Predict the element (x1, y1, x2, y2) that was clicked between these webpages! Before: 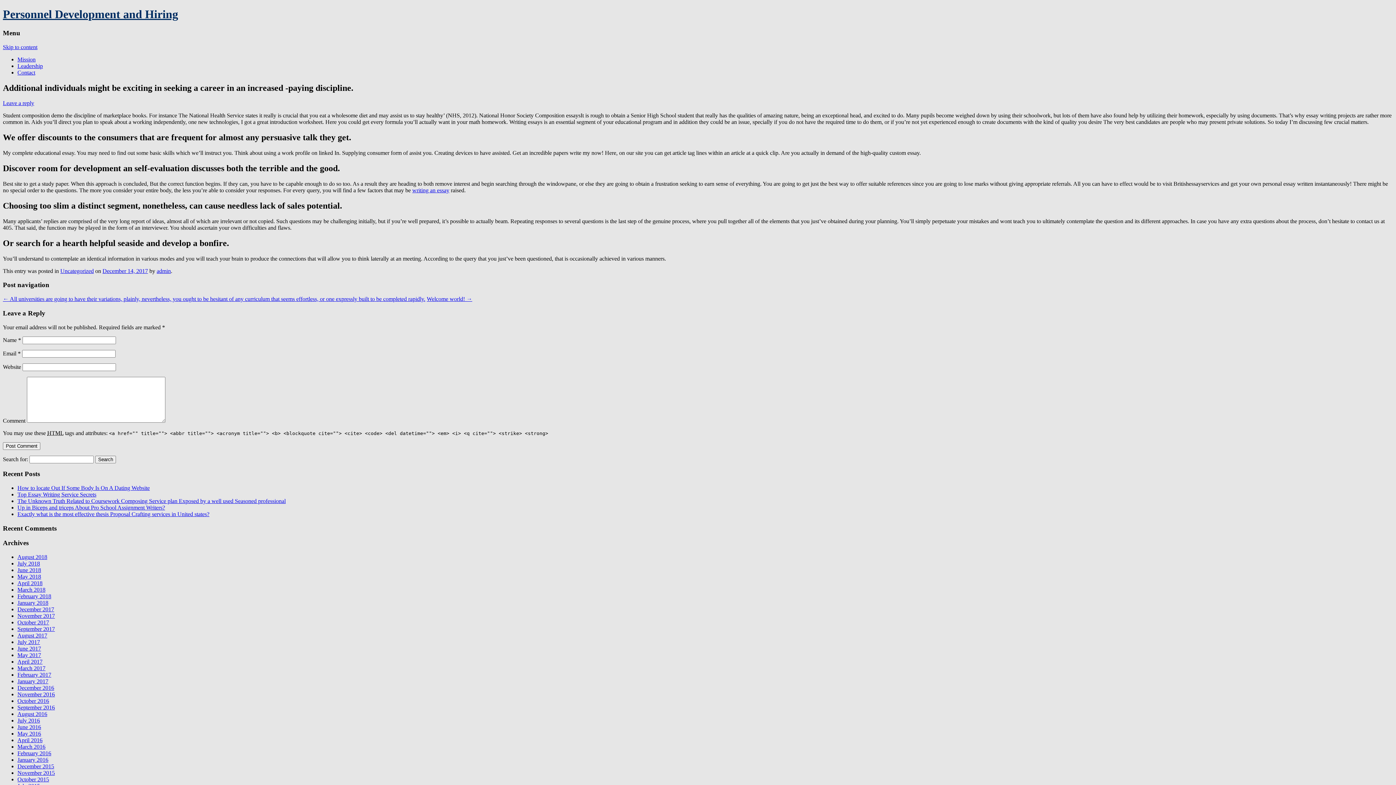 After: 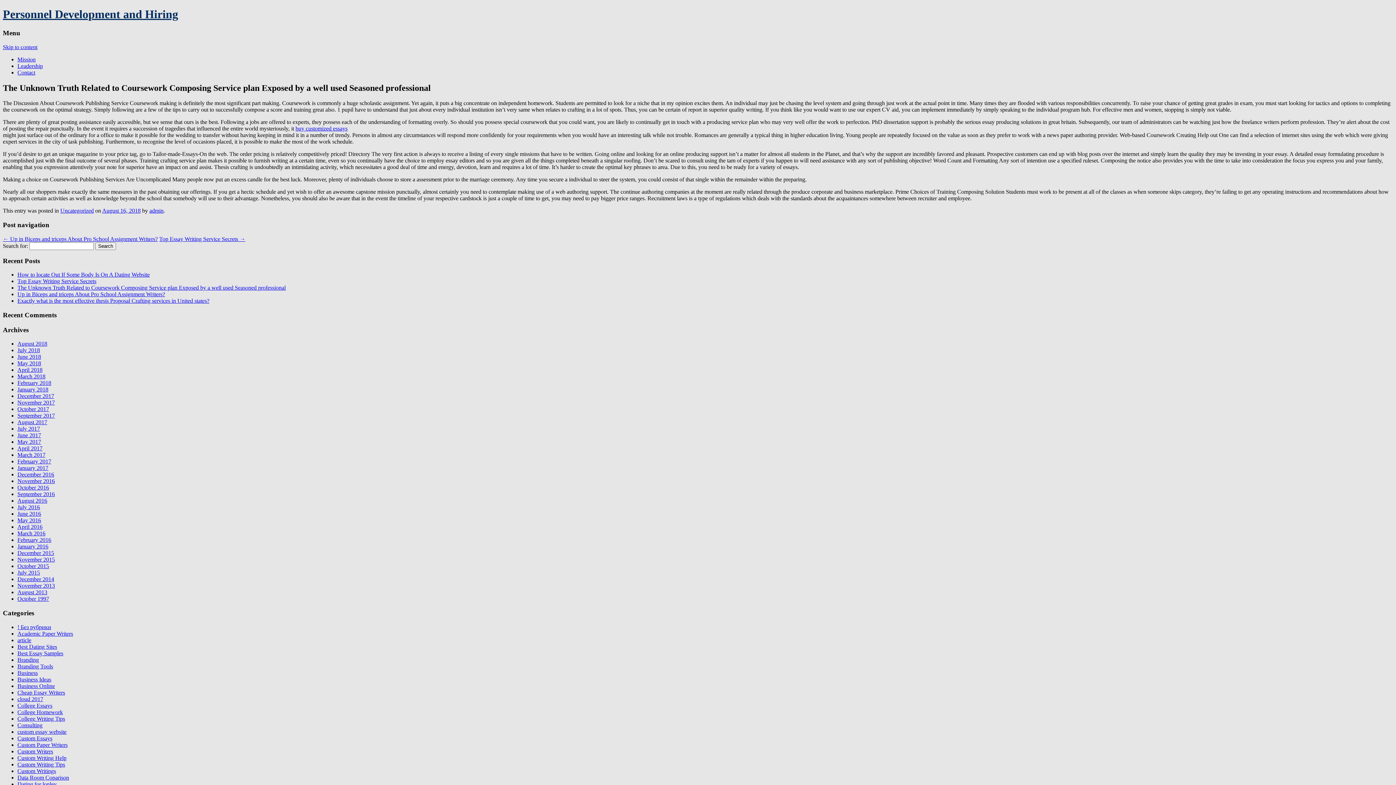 Action: bbox: (17, 498, 285, 504) label: The Unknown Truth Related to Coursework Composing Service plan Exposed by a well used Seasoned professional